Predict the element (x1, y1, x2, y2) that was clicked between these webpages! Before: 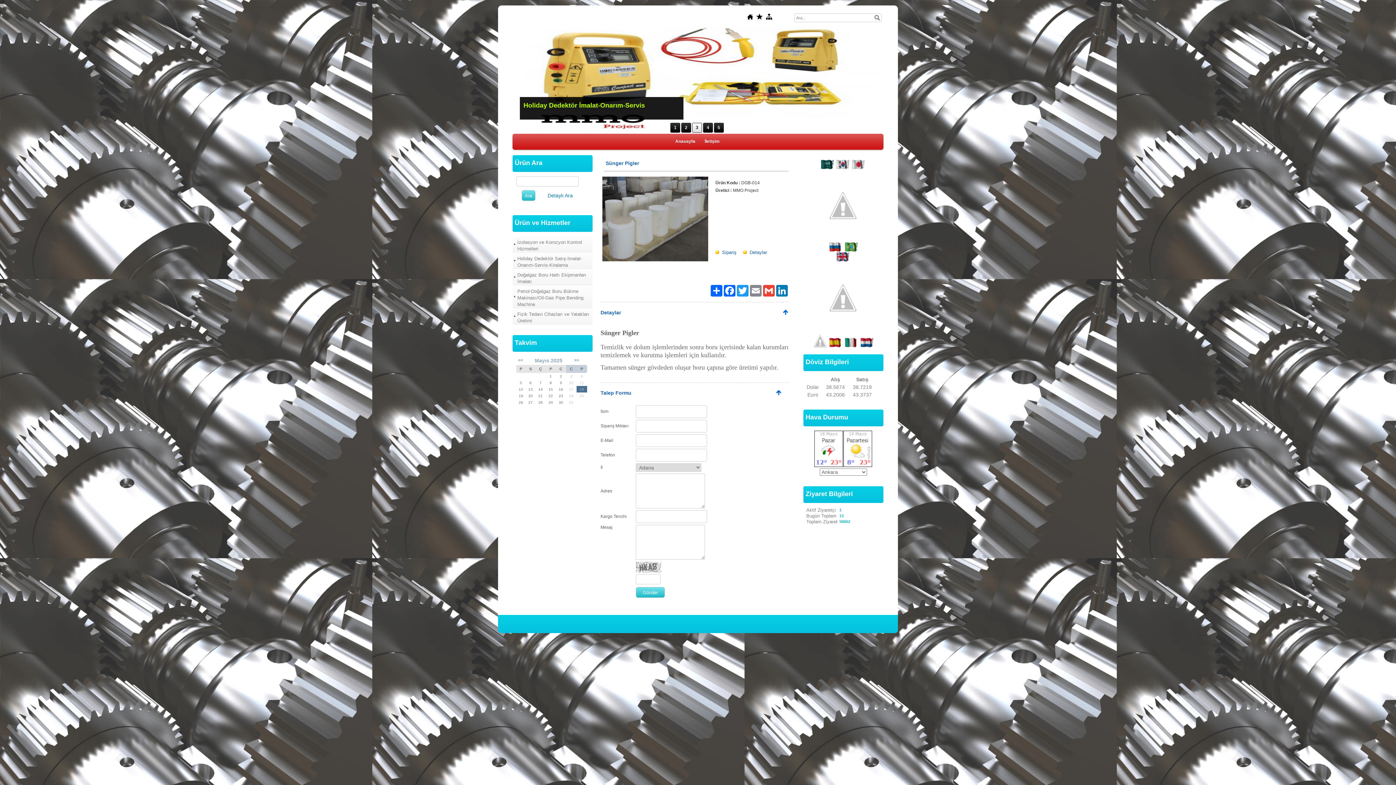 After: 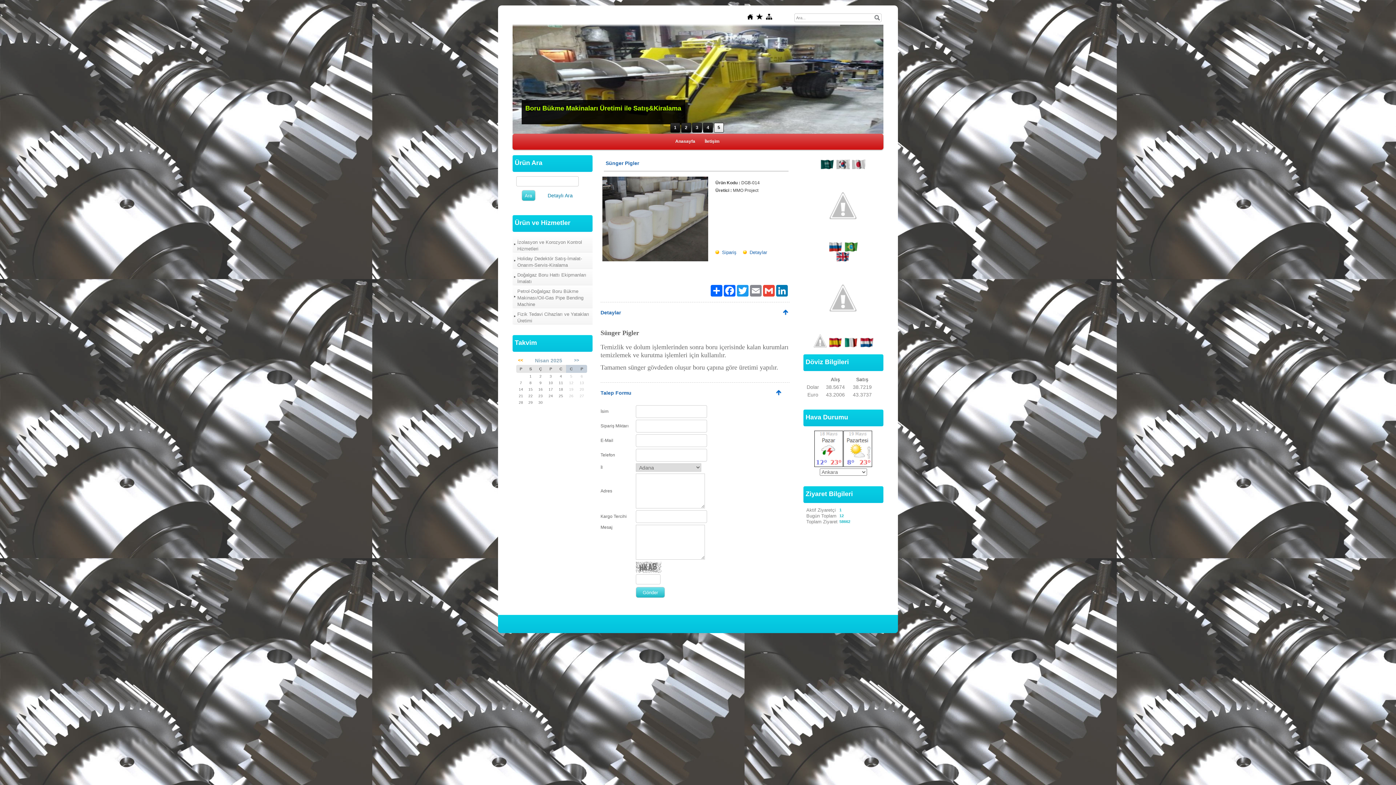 Action: label: << bbox: (518, 357, 523, 362)